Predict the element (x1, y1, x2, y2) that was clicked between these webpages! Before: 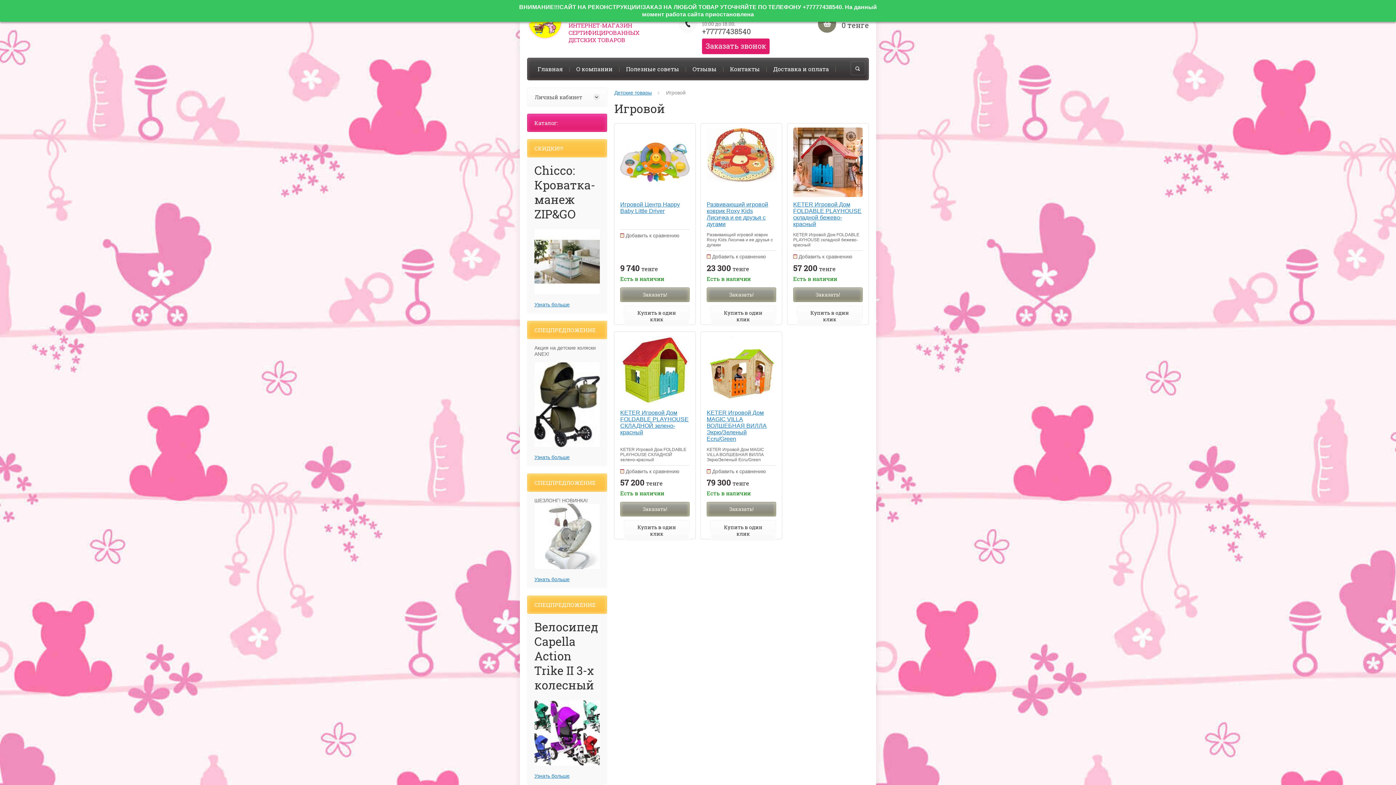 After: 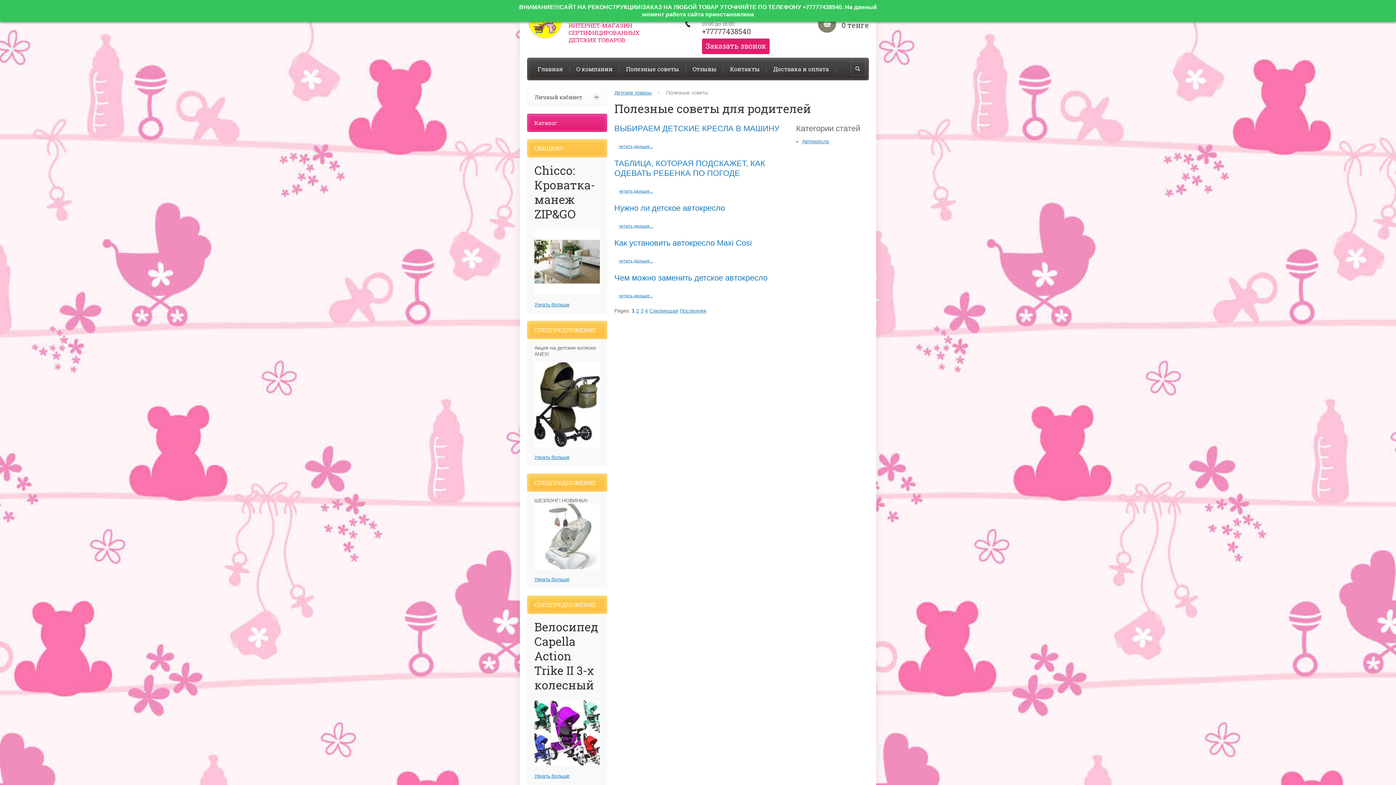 Action: label: Полезные советы bbox: (619, 61, 686, 76)